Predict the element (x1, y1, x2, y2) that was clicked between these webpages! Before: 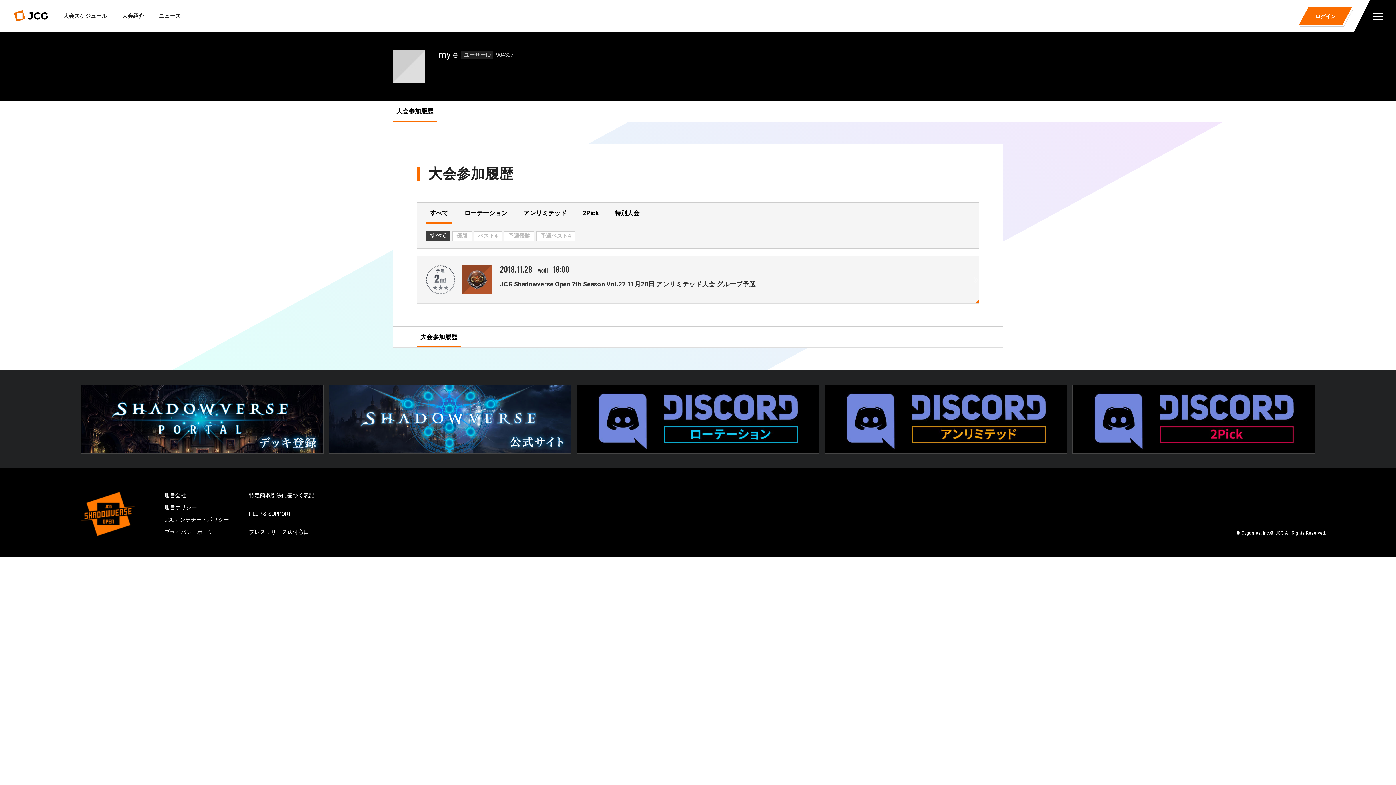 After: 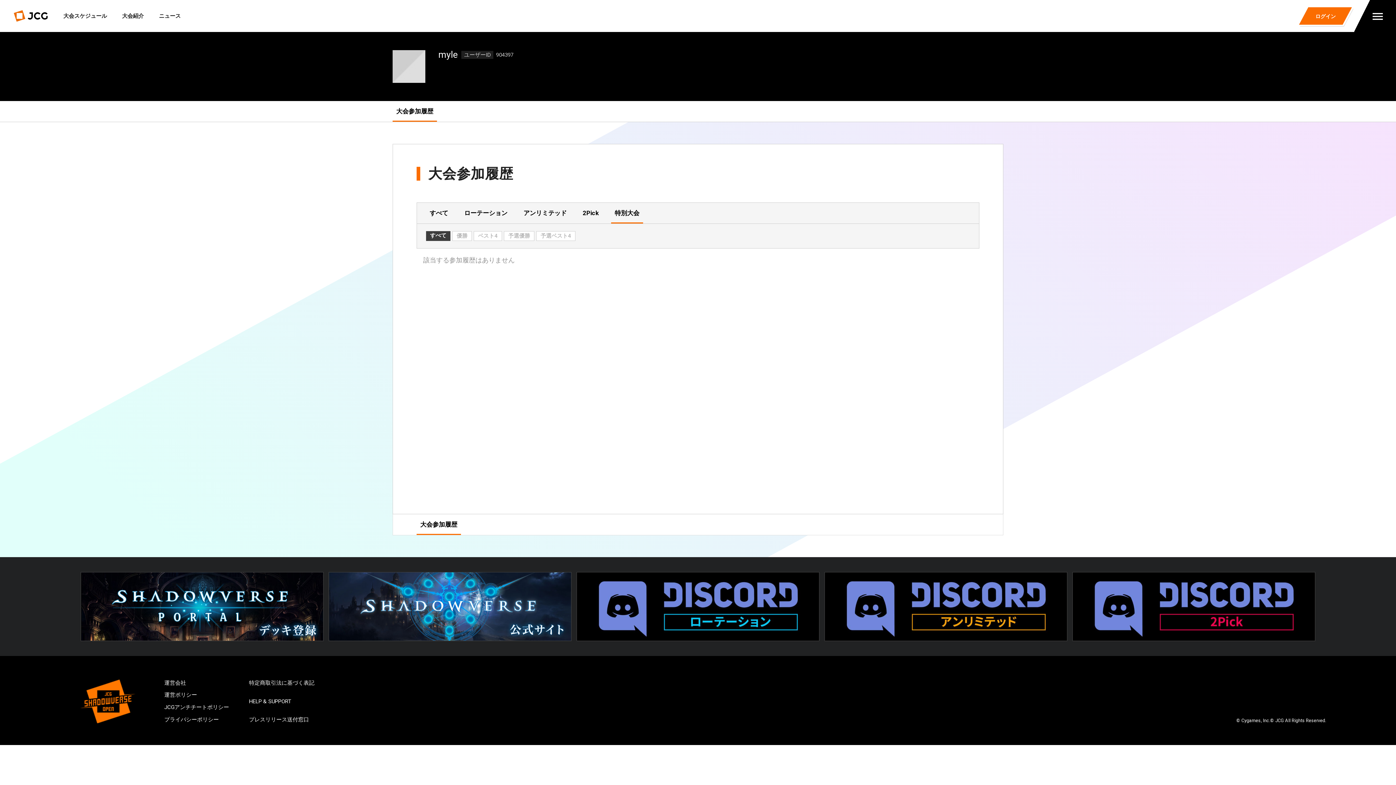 Action: bbox: (611, 202, 643, 223) label: 特別大会